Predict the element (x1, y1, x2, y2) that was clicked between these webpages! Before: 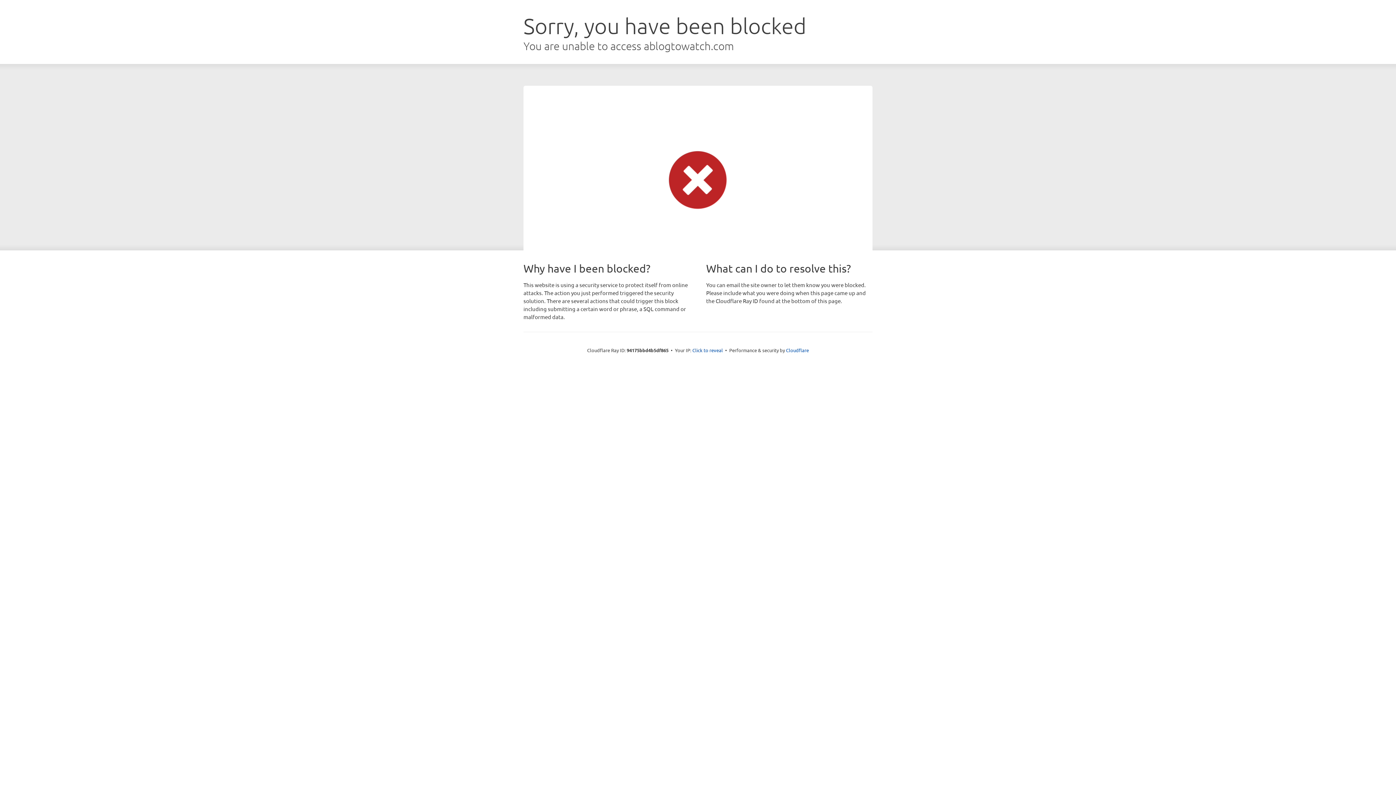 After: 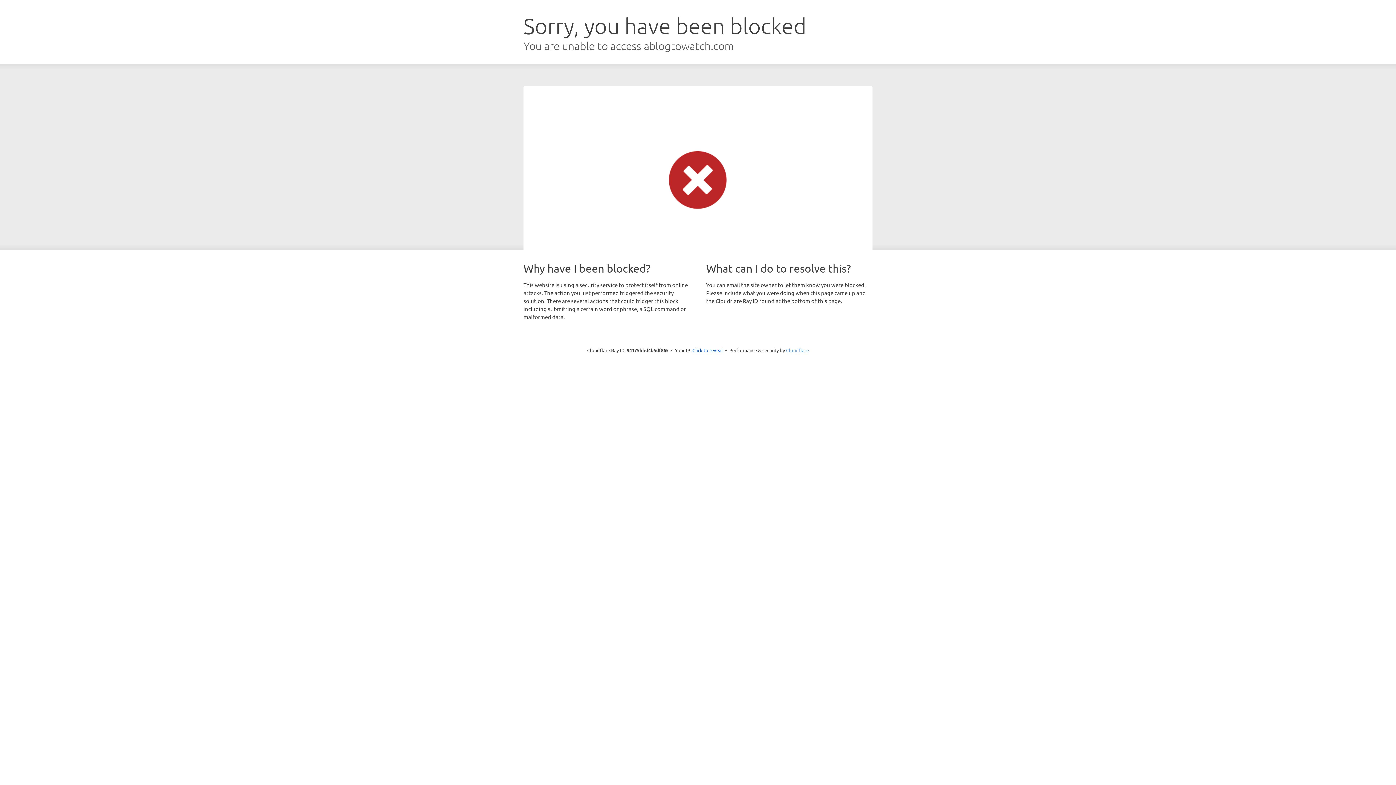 Action: bbox: (786, 347, 809, 353) label: Cloudflare